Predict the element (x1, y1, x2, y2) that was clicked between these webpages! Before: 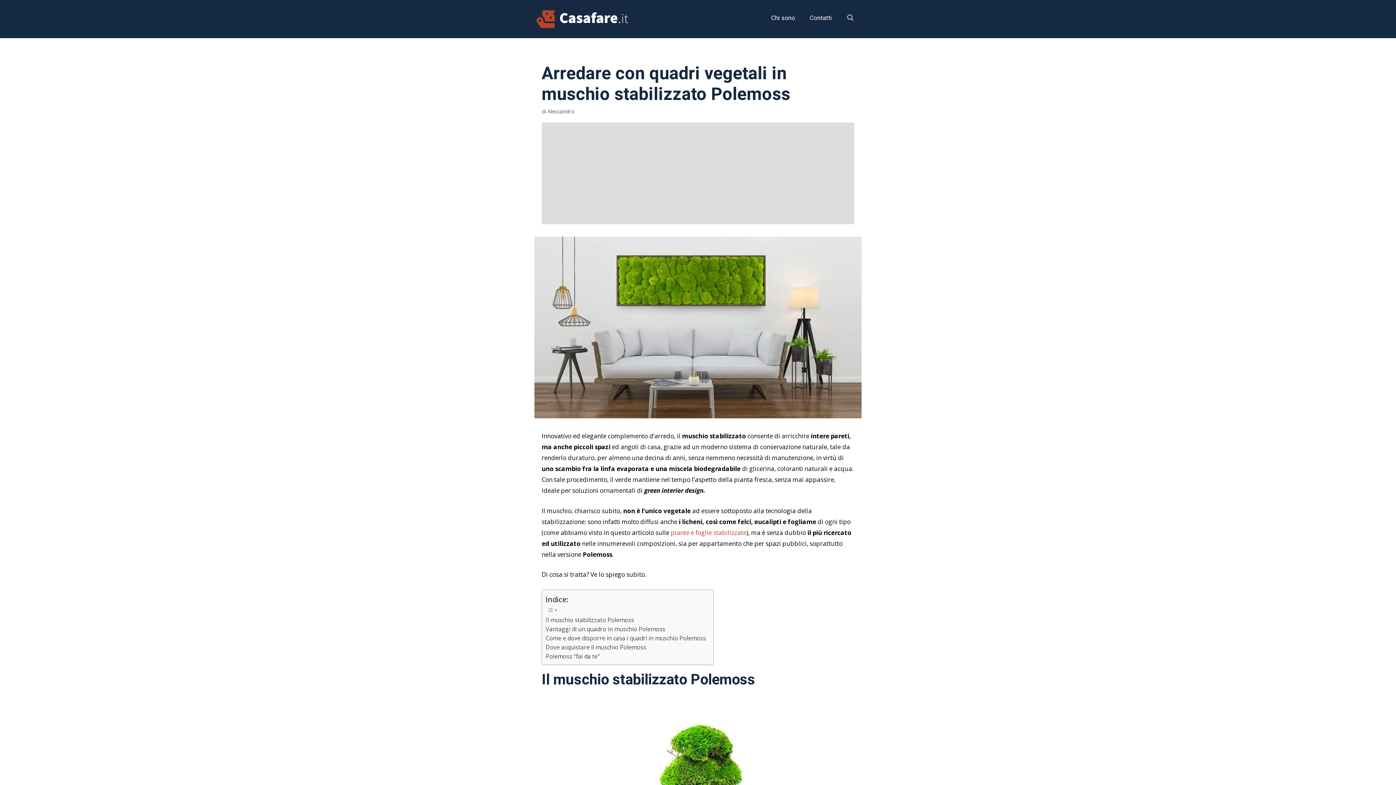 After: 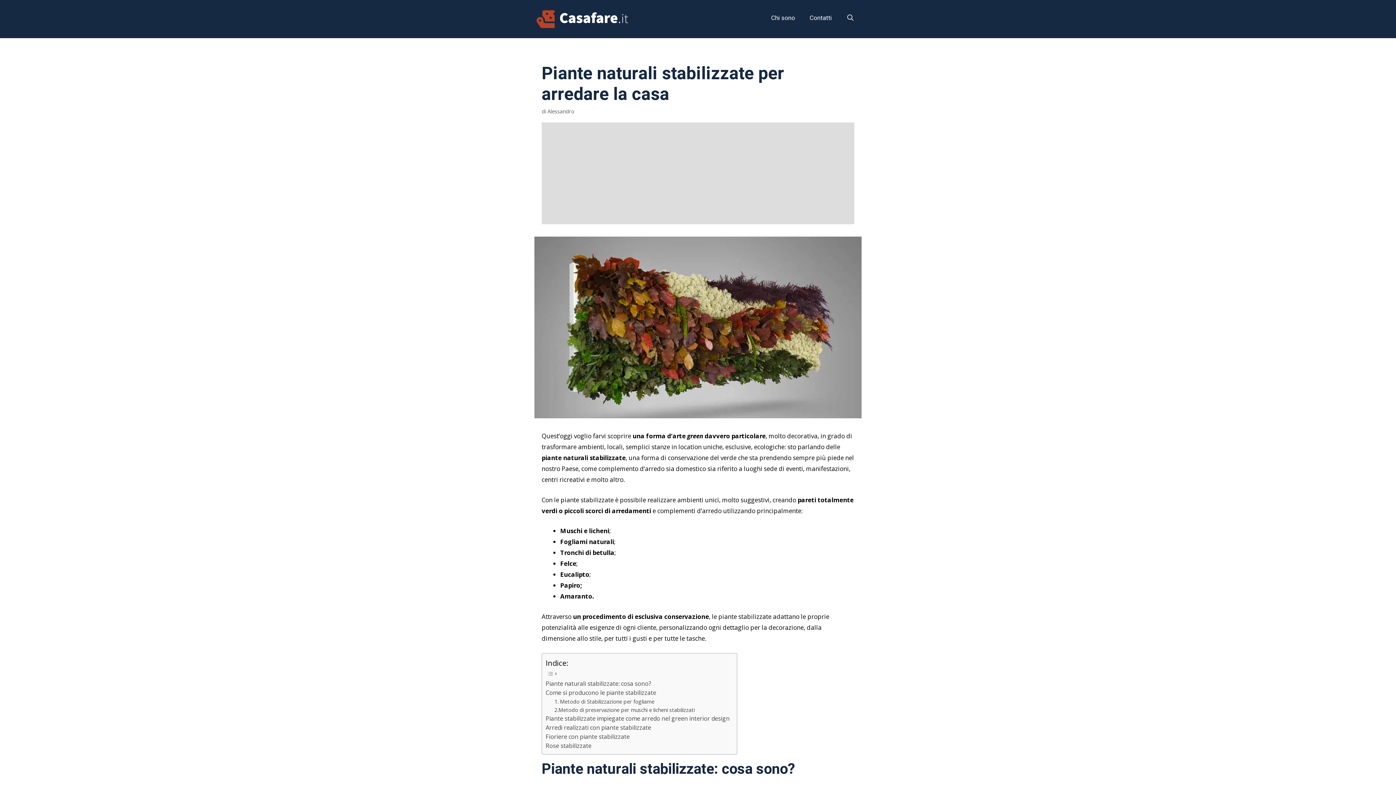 Action: label: piante e foglie stabilizzate bbox: (670, 528, 746, 536)